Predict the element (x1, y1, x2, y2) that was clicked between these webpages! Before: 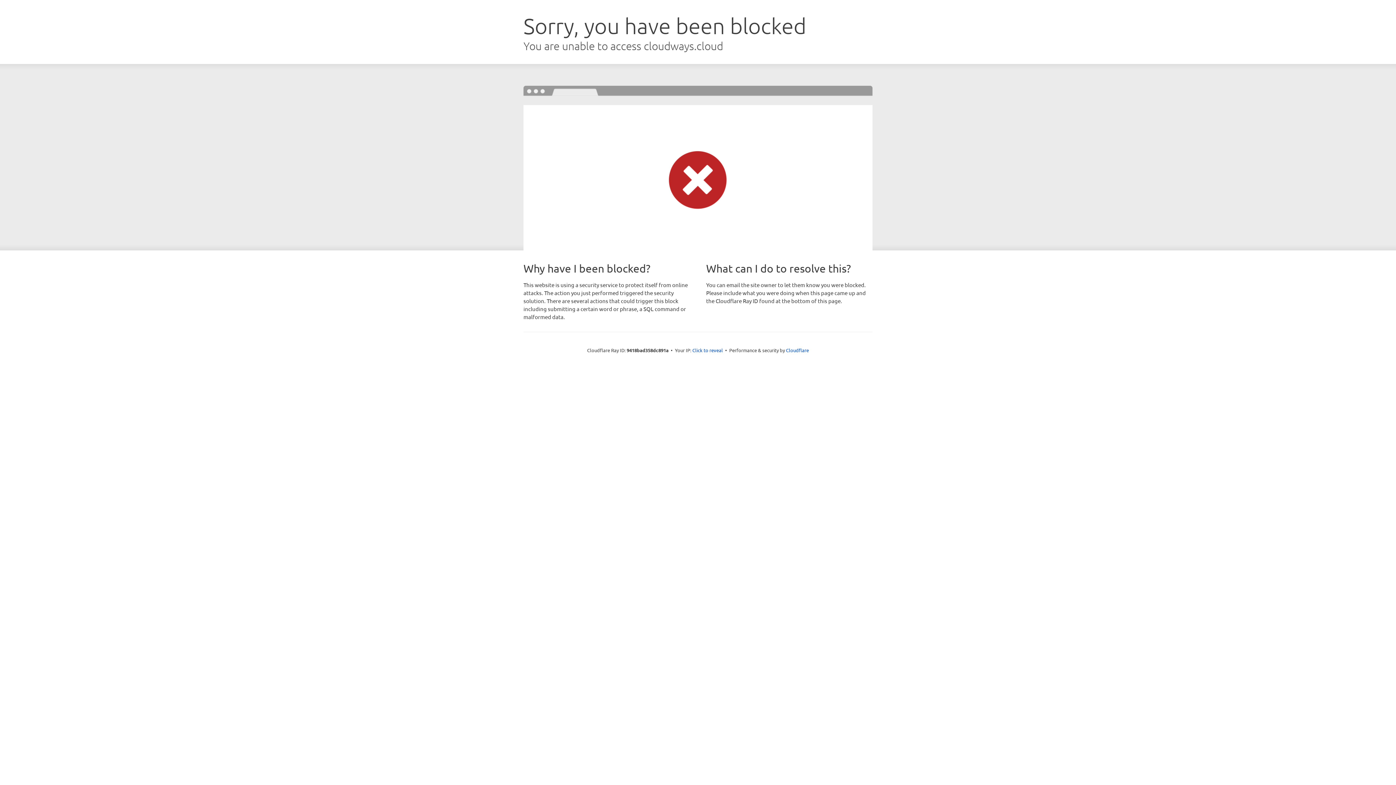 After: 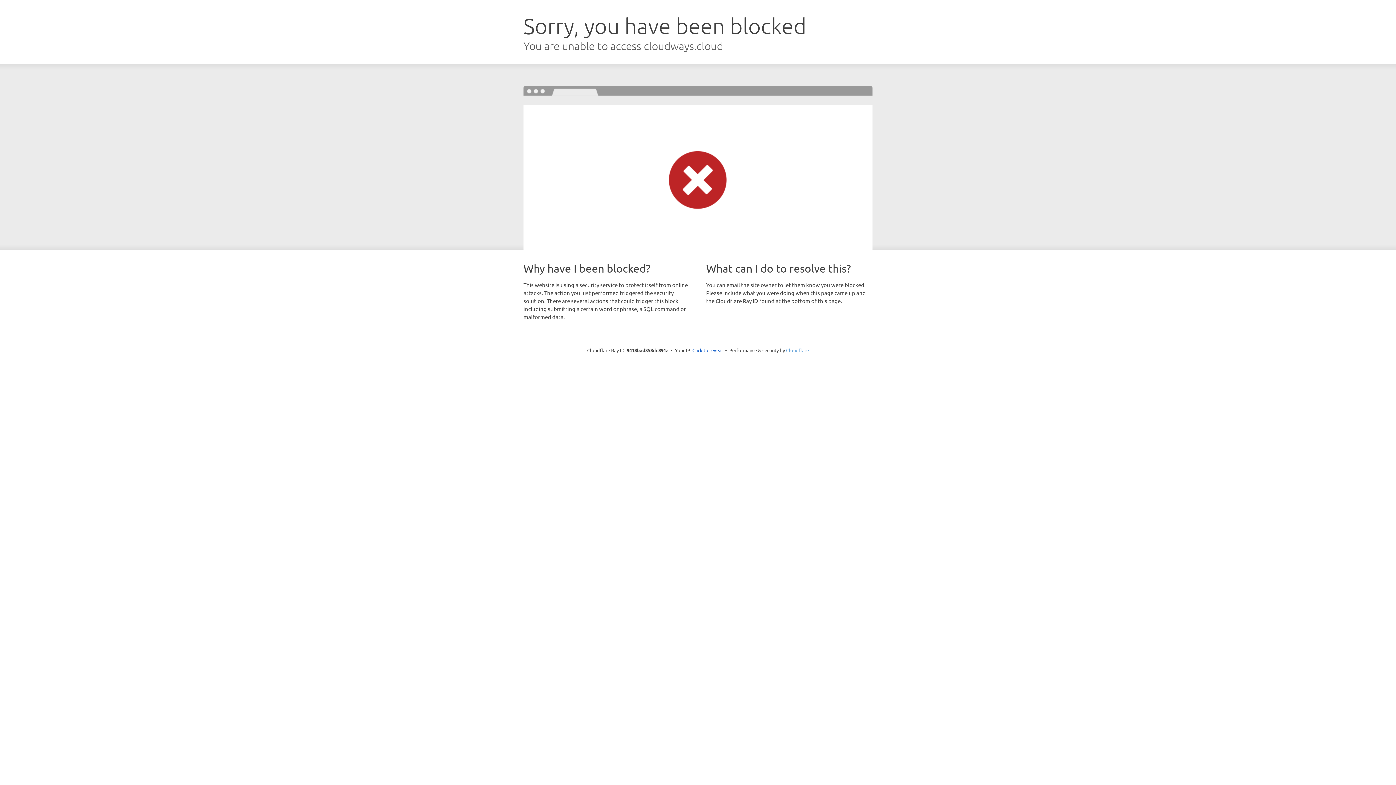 Action: label: Cloudflare bbox: (786, 347, 809, 353)